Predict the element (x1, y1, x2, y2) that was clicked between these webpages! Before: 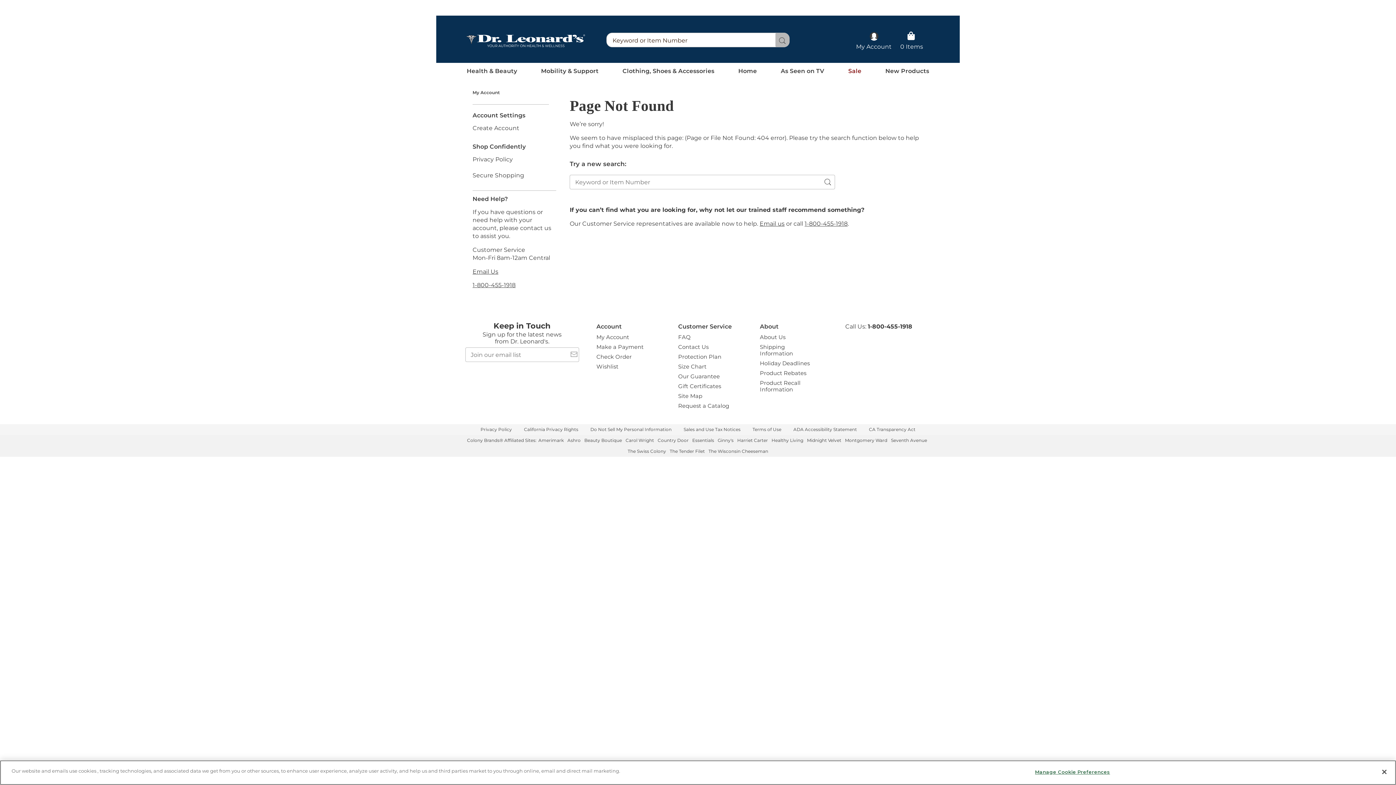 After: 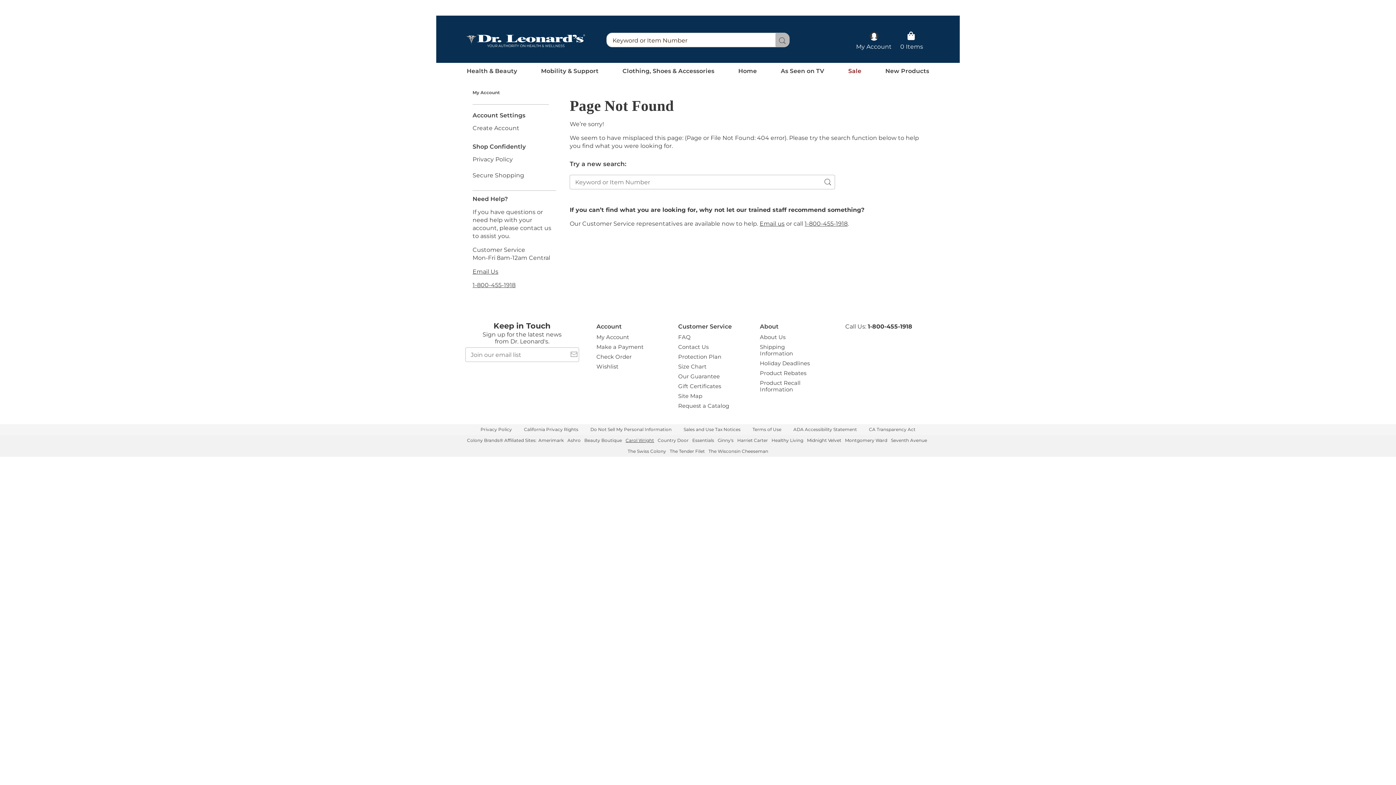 Action: bbox: (625, 437, 654, 443) label: Carol Wright